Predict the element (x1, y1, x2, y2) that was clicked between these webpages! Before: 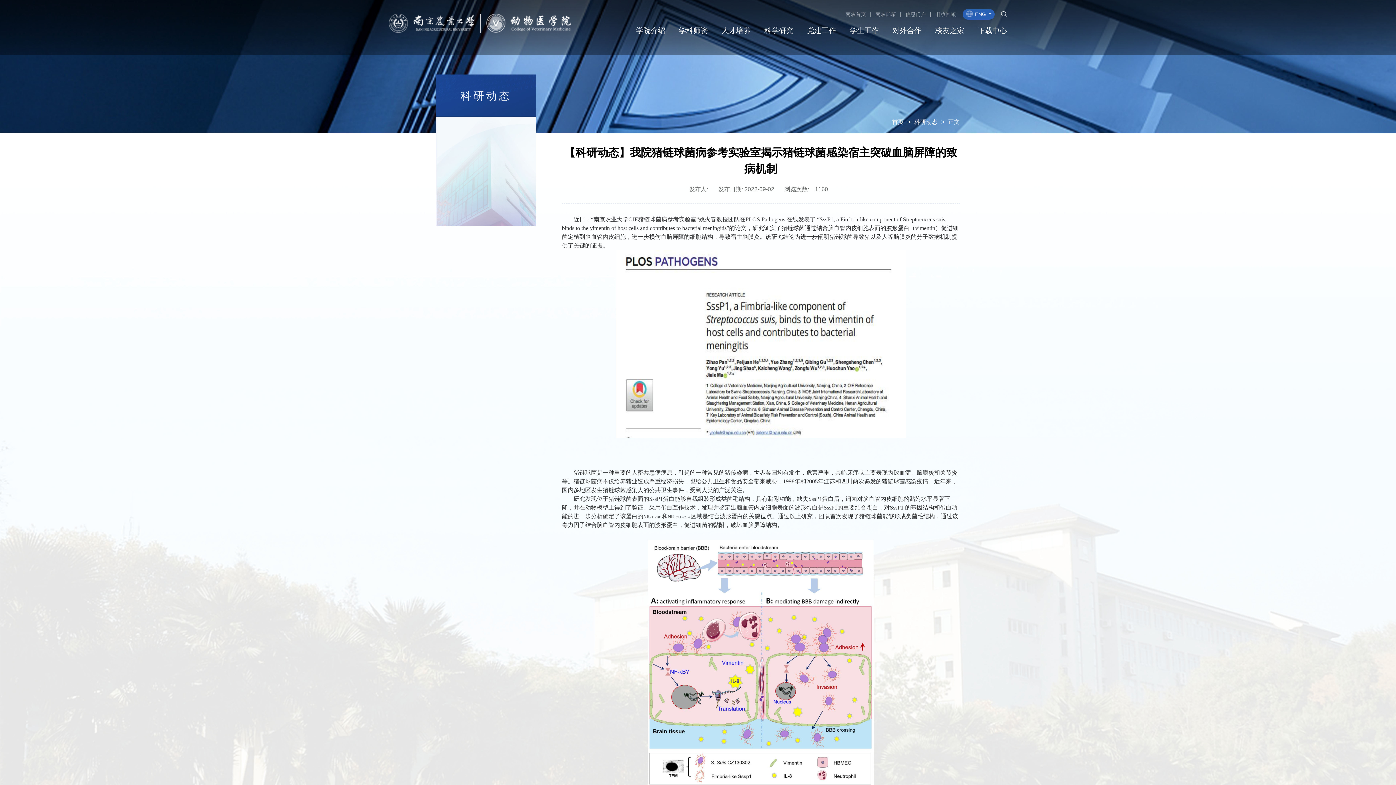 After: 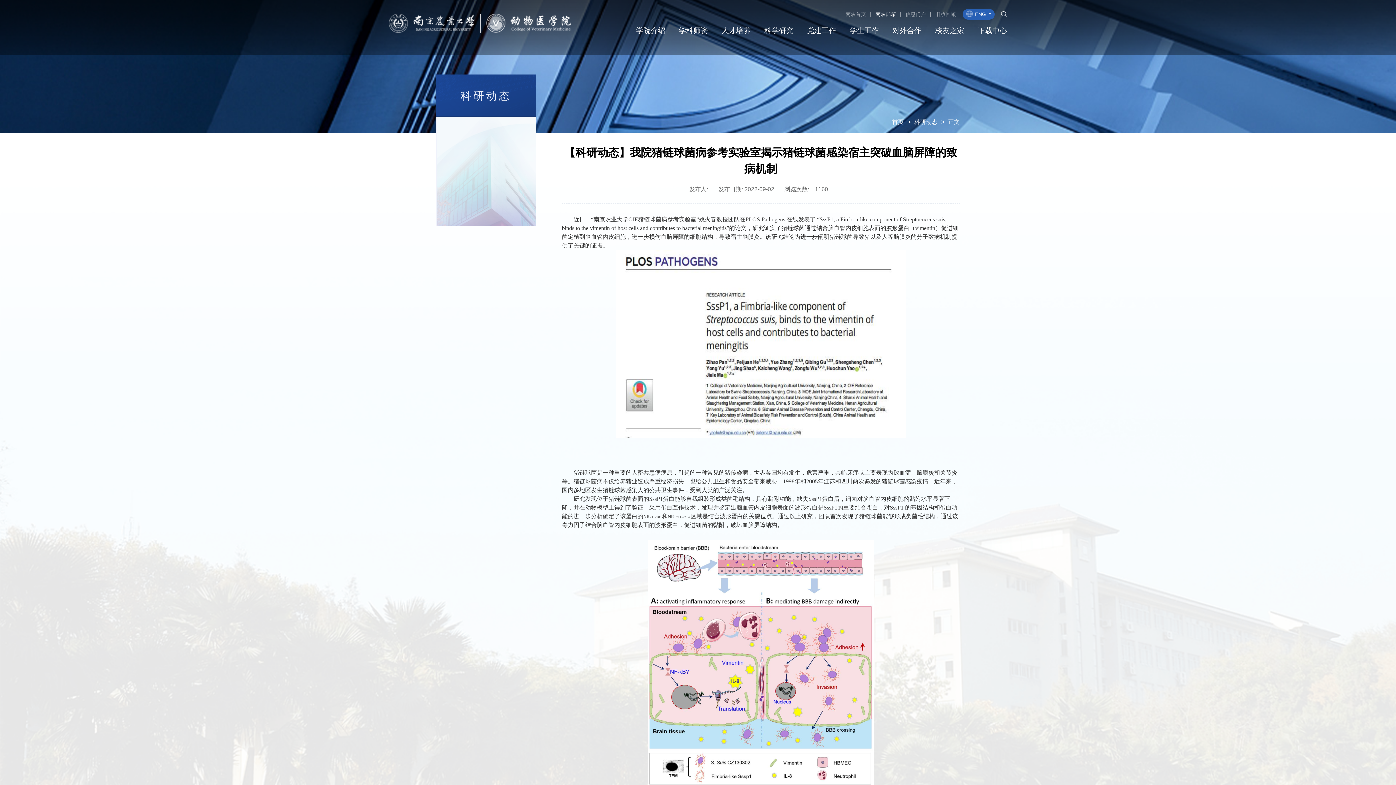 Action: label: 南农邮箱 bbox: (875, 9, 896, 18)